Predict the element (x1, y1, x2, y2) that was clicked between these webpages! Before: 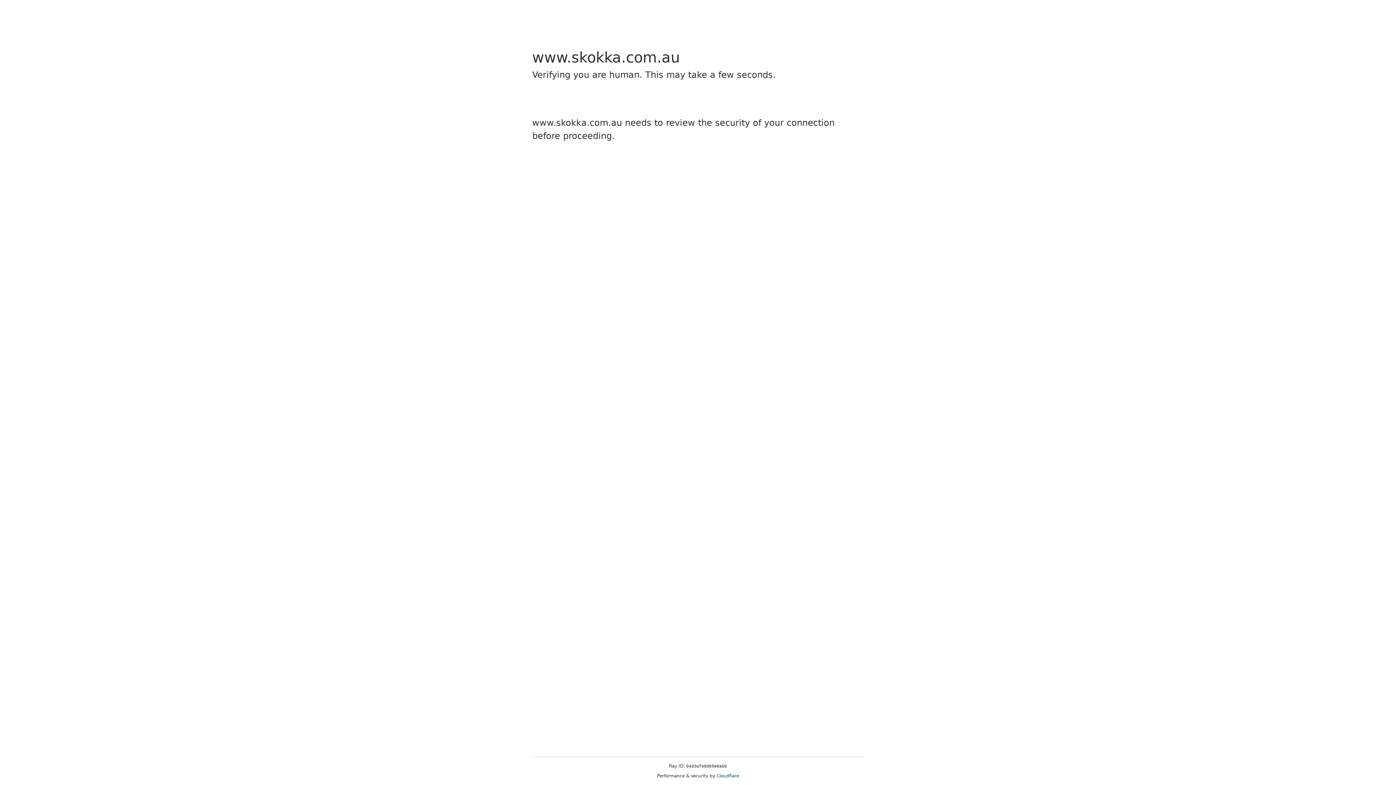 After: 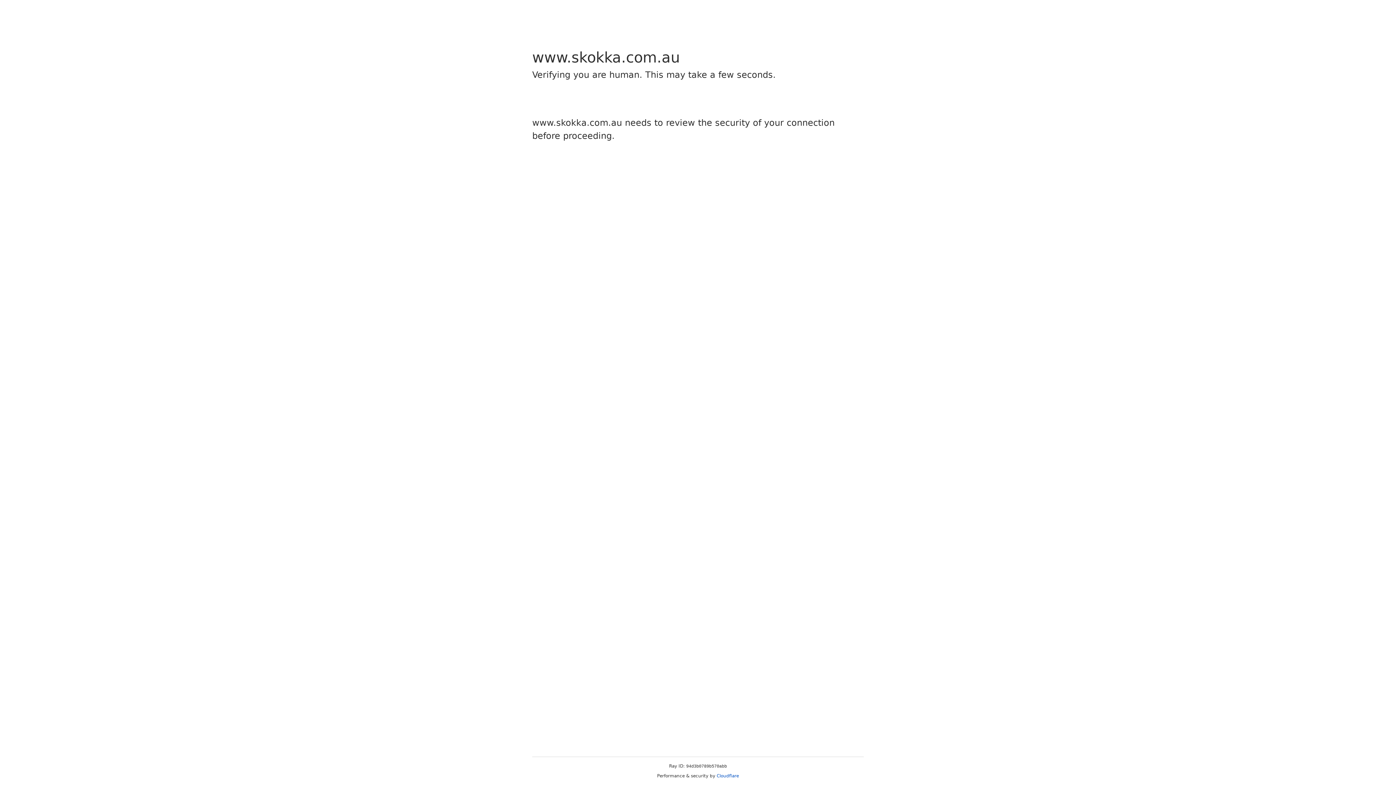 Action: bbox: (716, 773, 739, 778) label: Cloudflare